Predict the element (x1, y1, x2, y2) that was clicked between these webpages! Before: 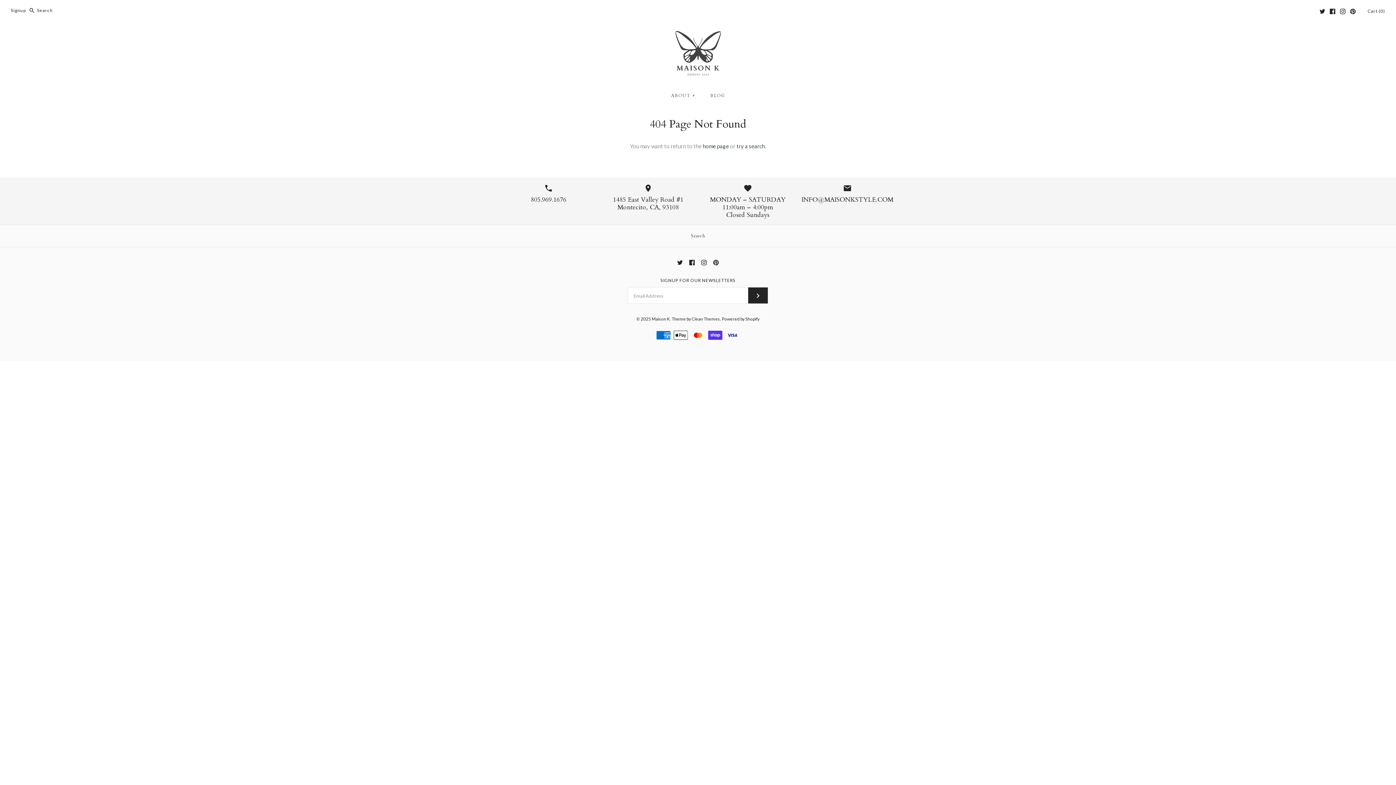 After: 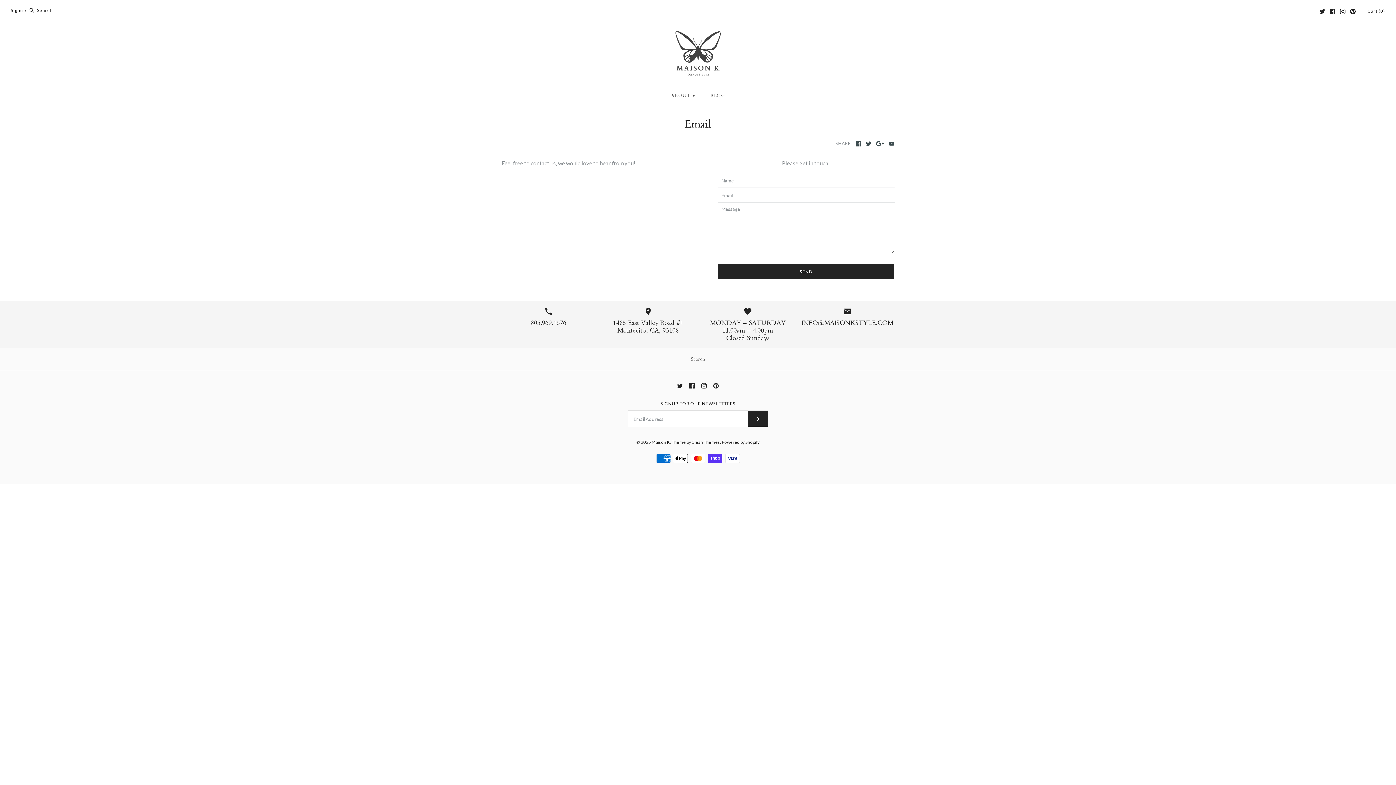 Action: label: INFO@MAISONKSTYLE.COM bbox: (800, 183, 894, 203)